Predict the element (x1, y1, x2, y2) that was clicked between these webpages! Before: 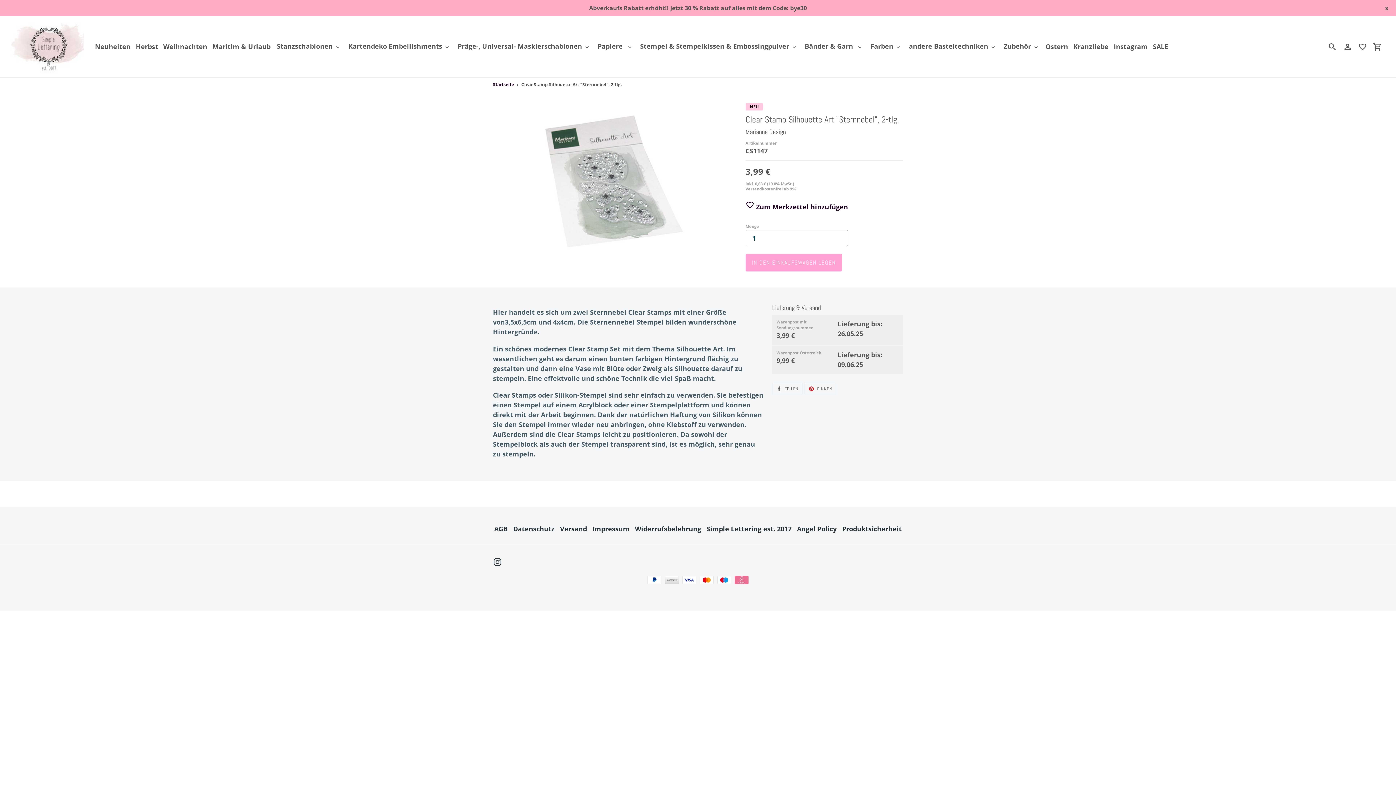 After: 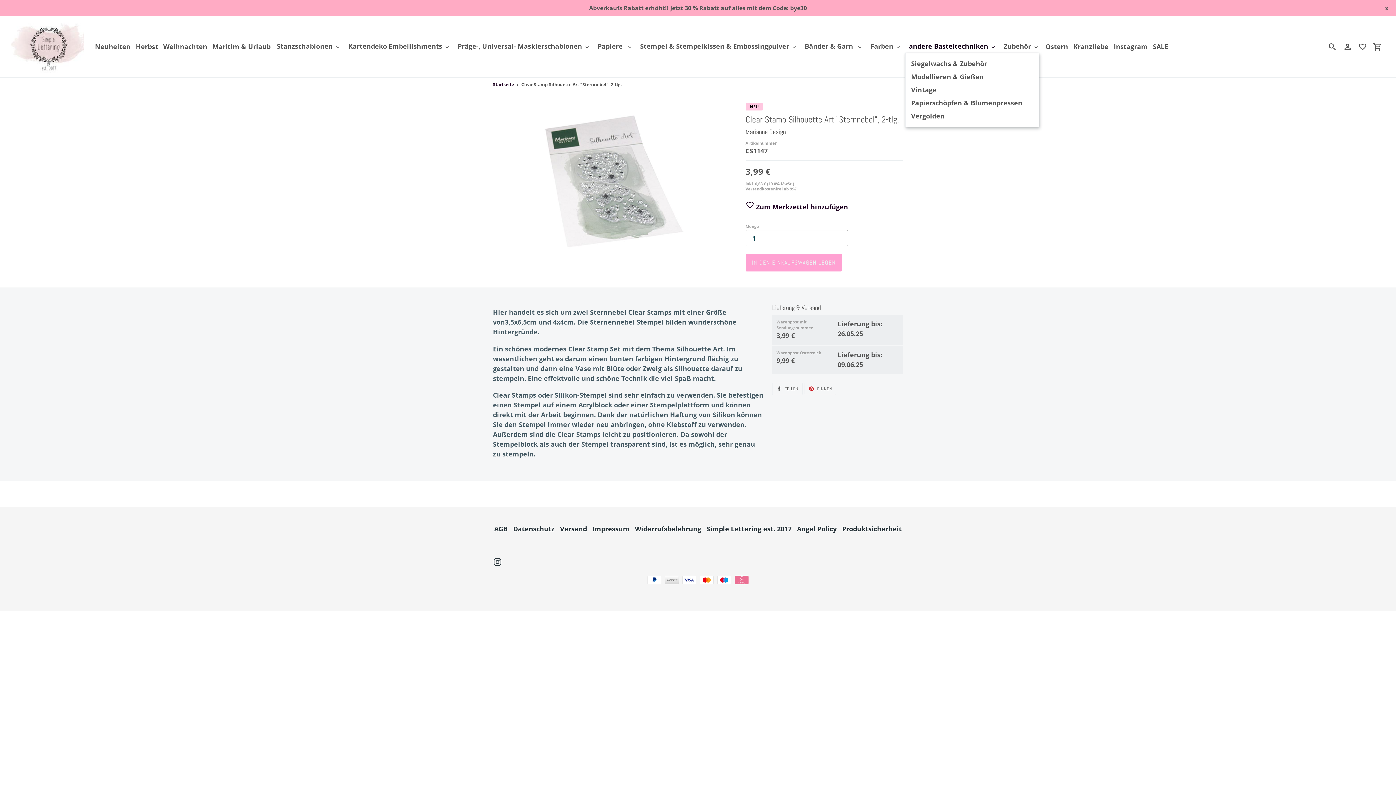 Action: label: andere Basteltechniken bbox: (905, 40, 1000, 52)